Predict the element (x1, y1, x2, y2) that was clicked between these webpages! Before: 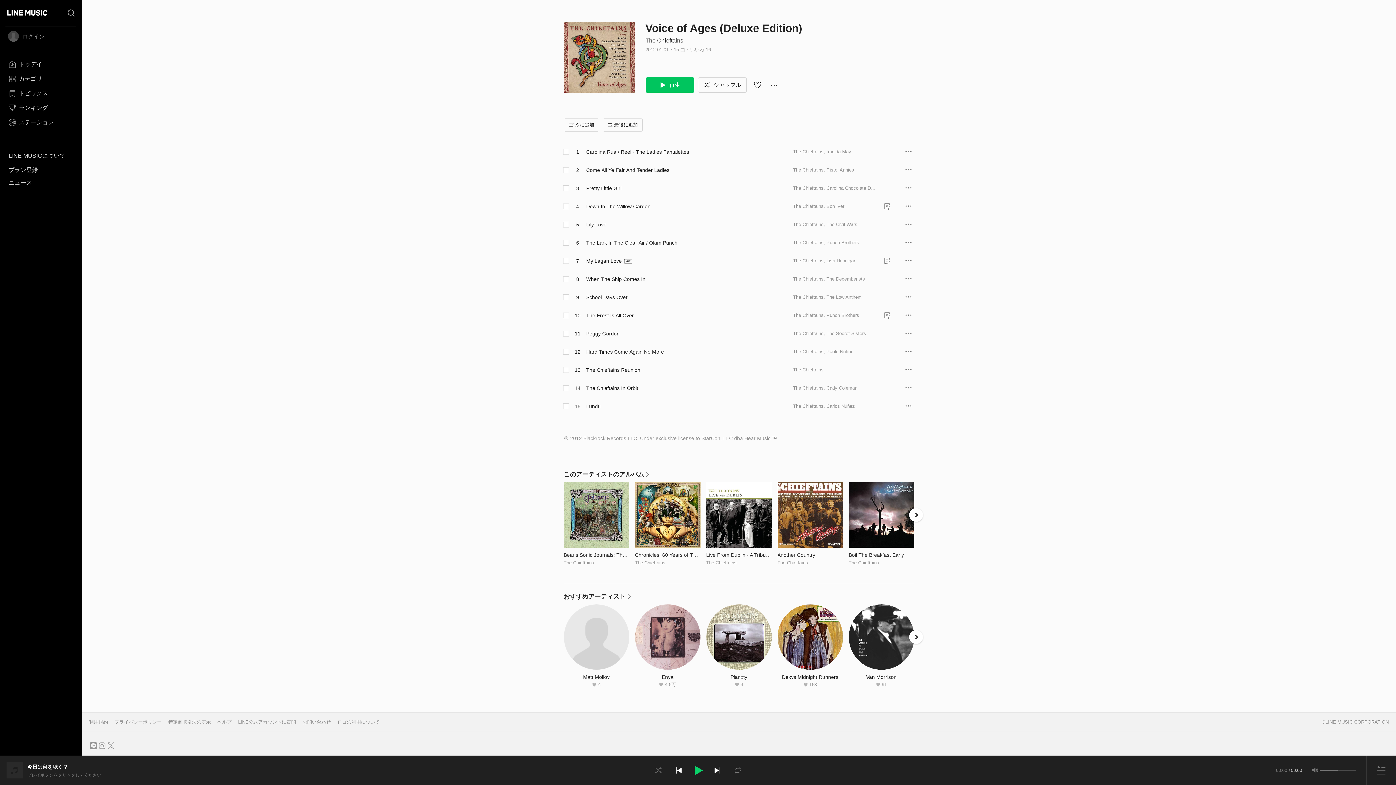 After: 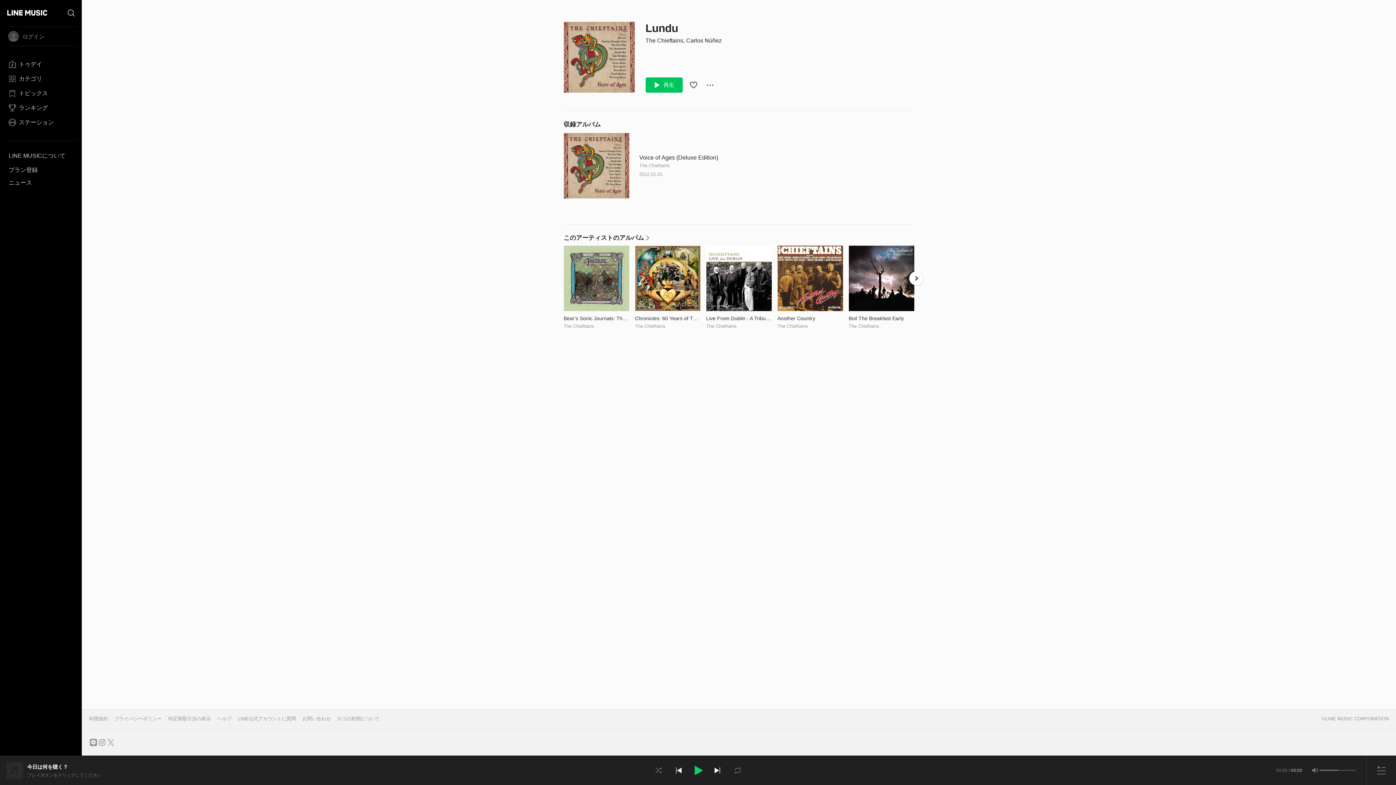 Action: label: Lundu bbox: (586, 403, 600, 409)